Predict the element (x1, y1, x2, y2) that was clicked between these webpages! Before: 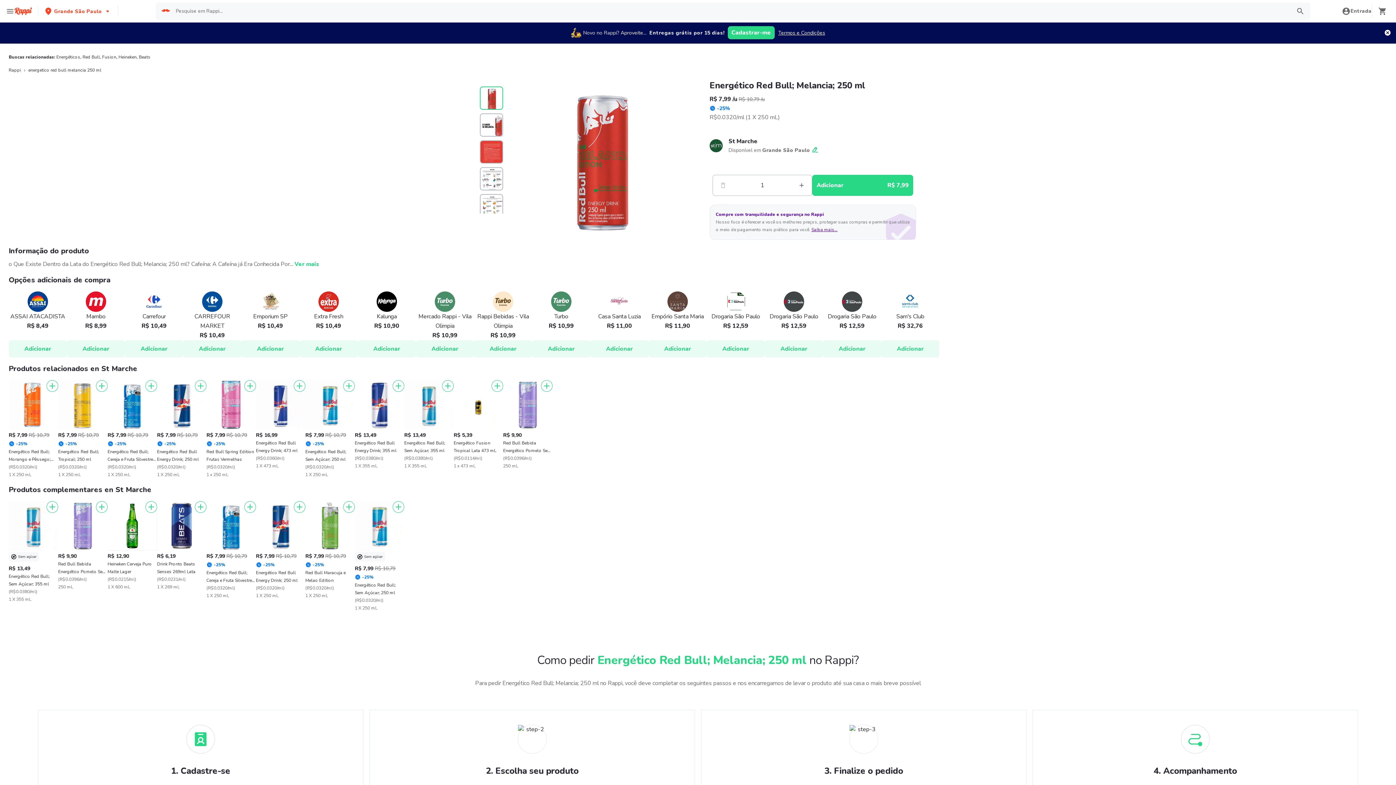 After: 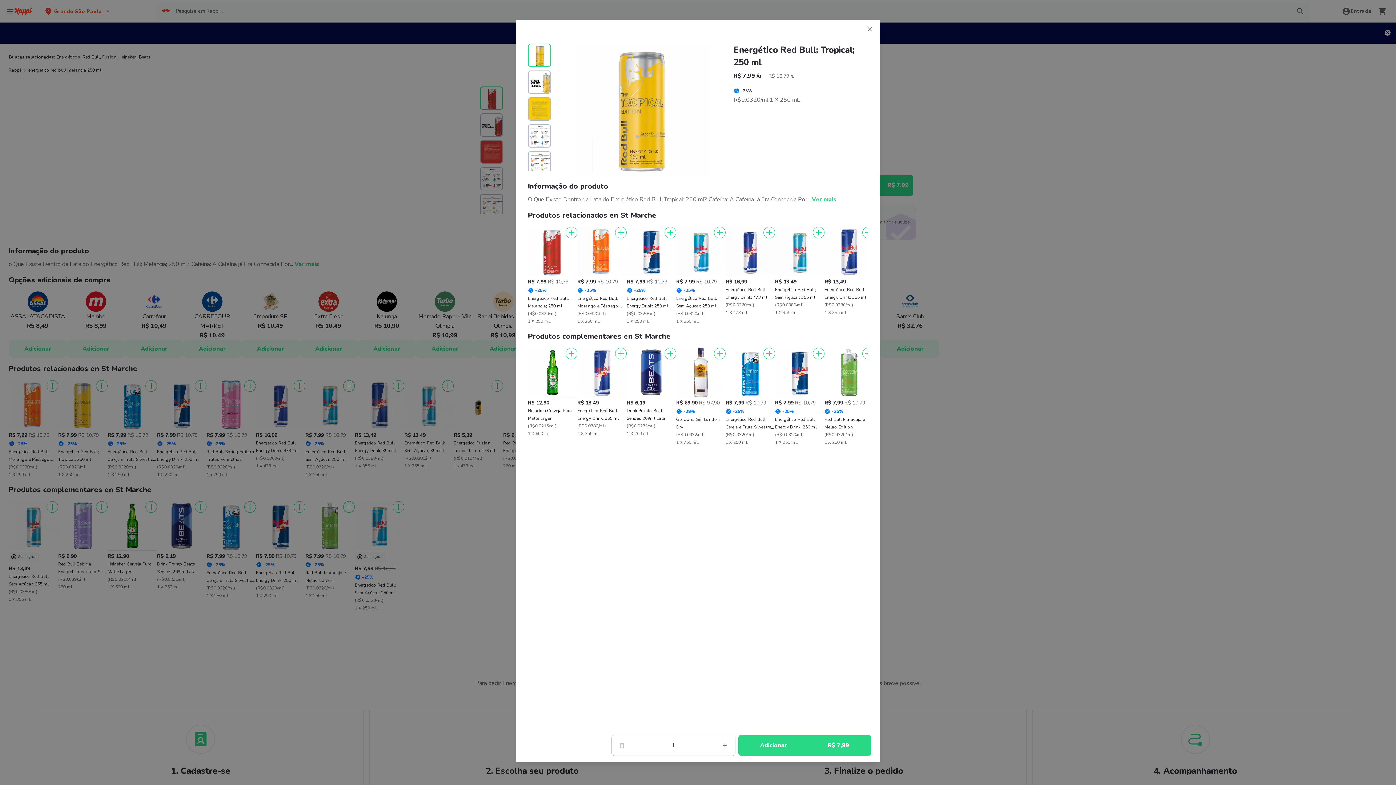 Action: bbox: (58, 380, 107, 478) label: R$ 7,99

R$ 10,79

-25%

Energético Red Bull; Tropical; 250 ml

(R$0.0320/ml)

1 X 250 mL